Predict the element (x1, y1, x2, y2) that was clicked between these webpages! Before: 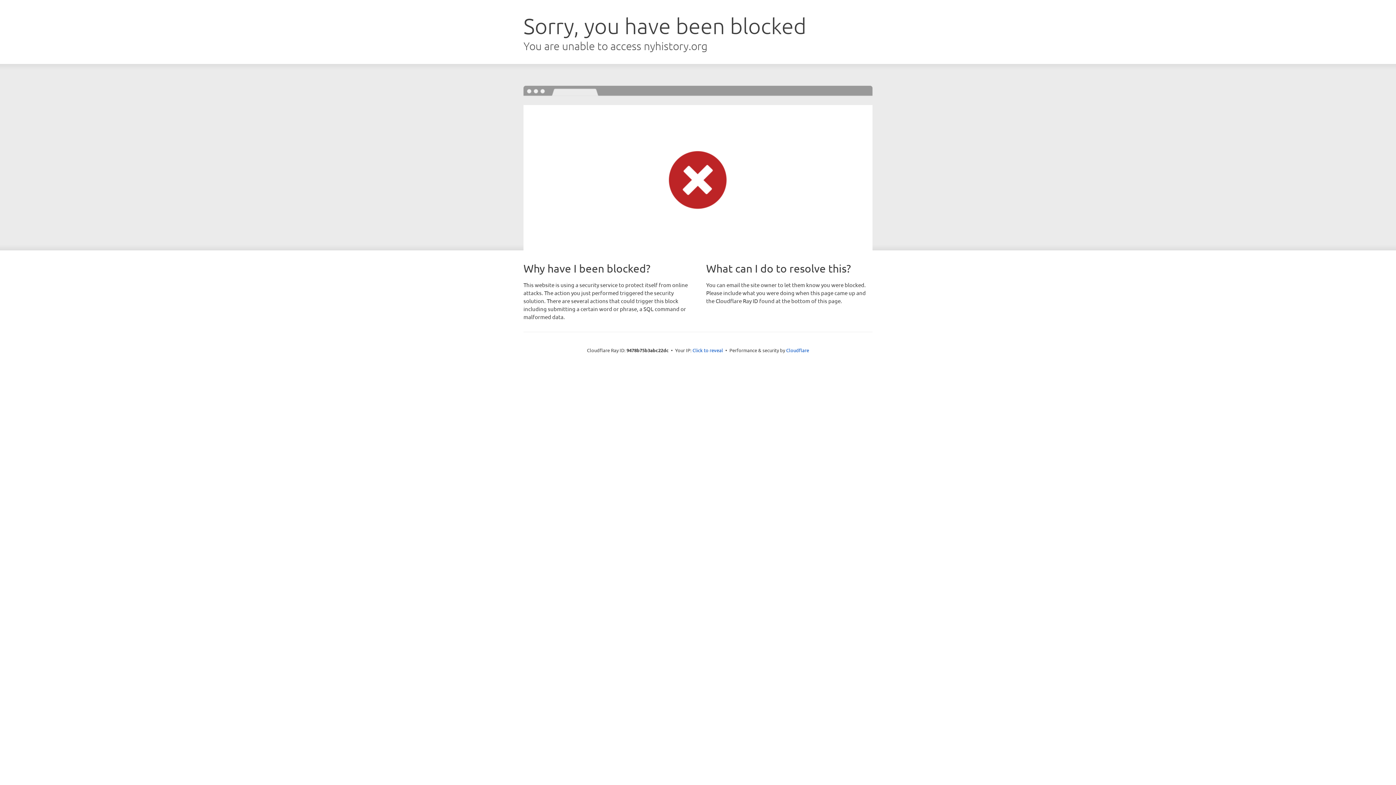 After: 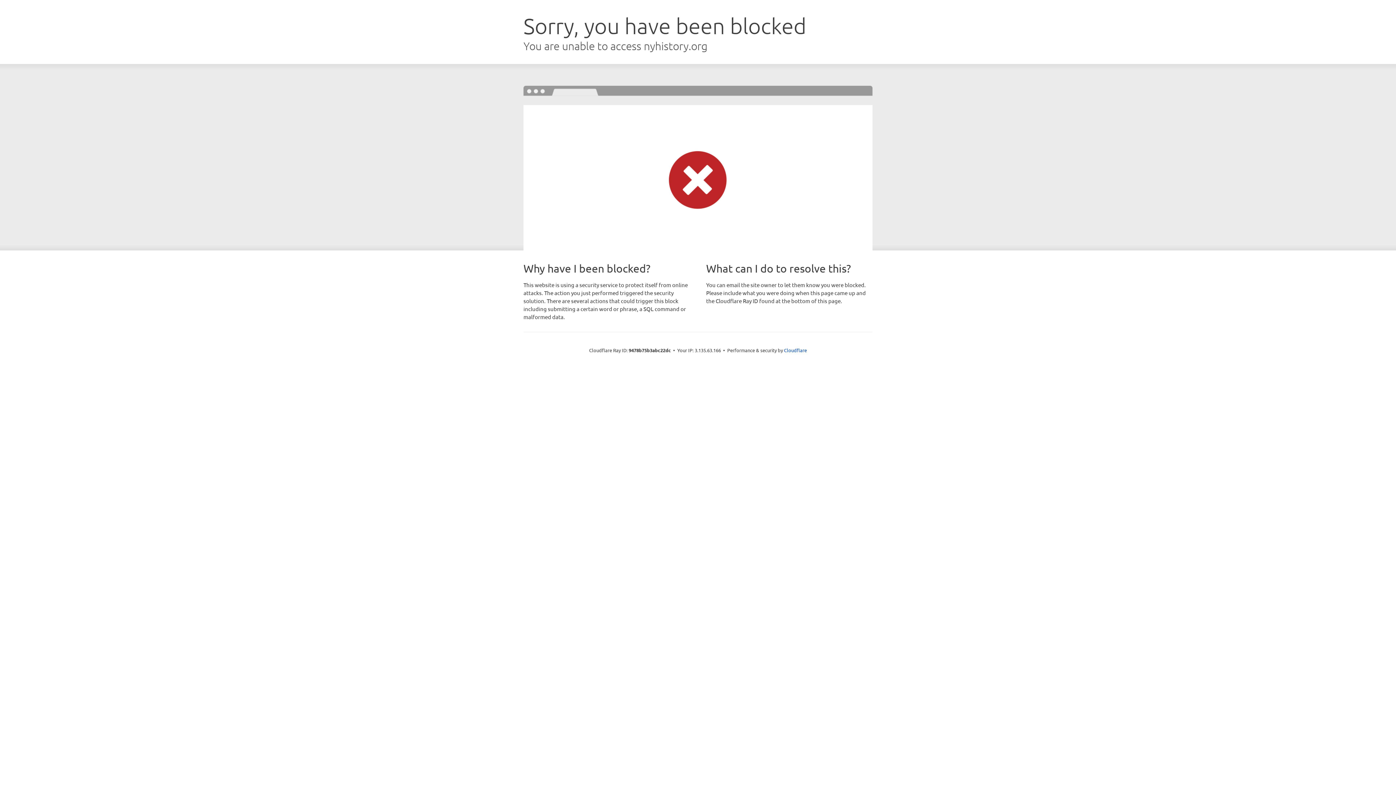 Action: bbox: (692, 346, 723, 353) label: Click to reveal